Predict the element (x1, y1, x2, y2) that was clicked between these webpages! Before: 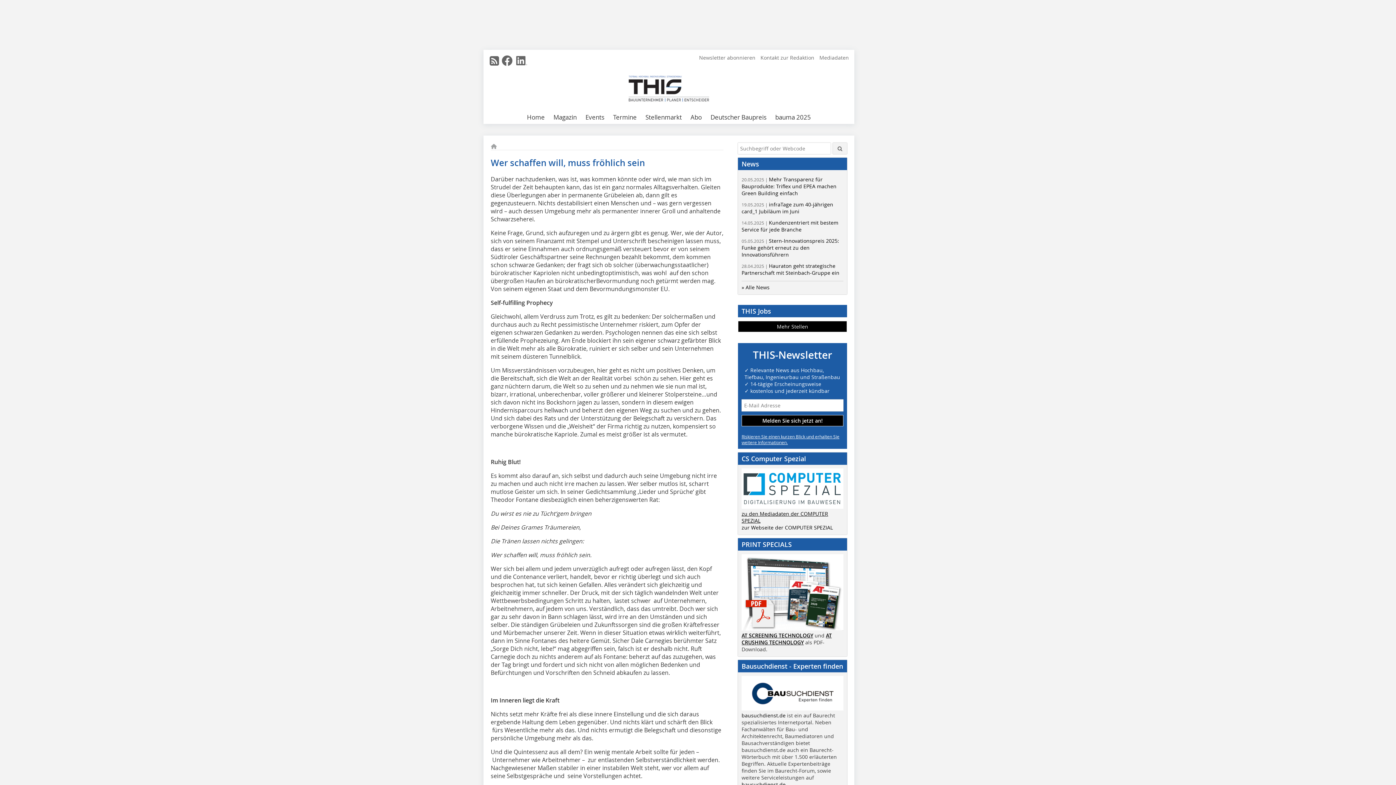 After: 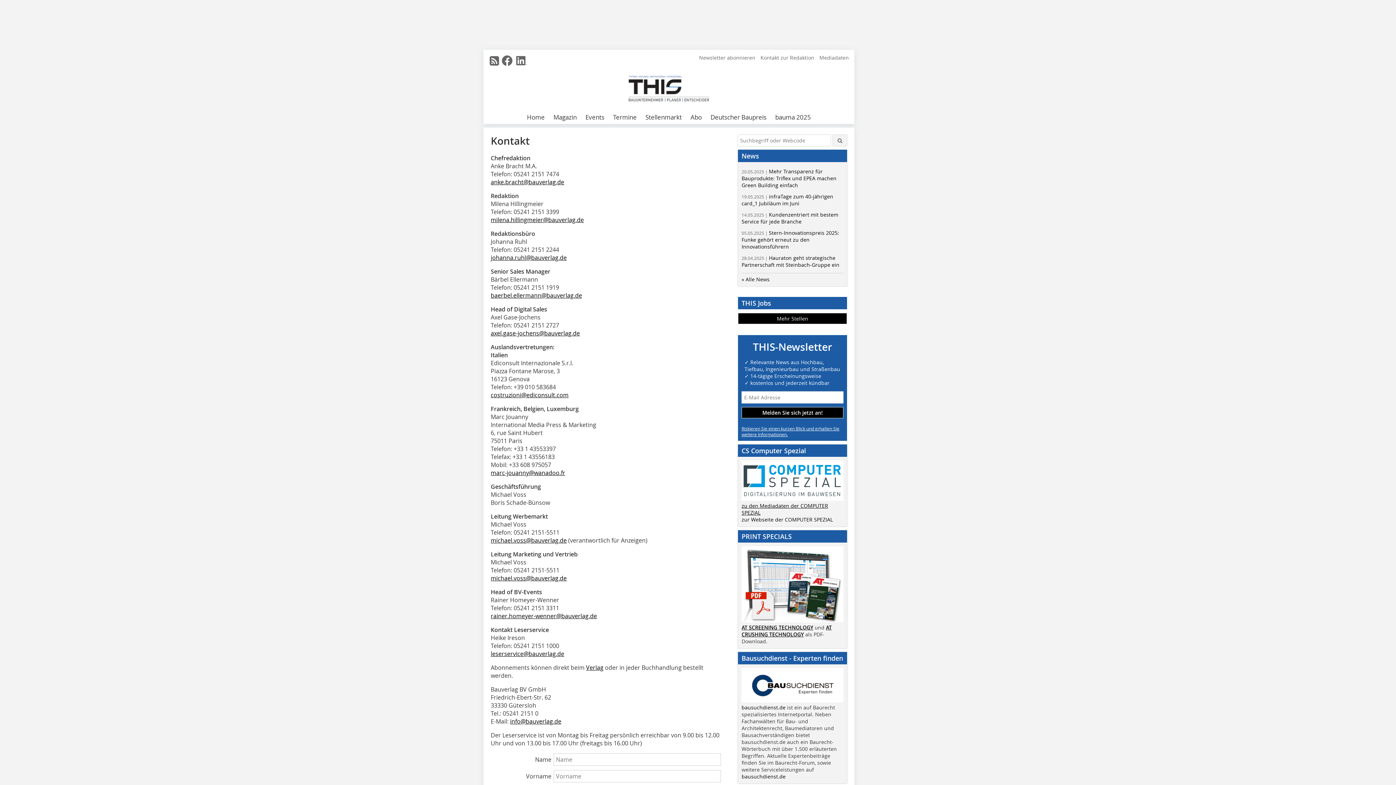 Action: bbox: (758, 54, 816, 61) label: Kontakt zur Redaktion